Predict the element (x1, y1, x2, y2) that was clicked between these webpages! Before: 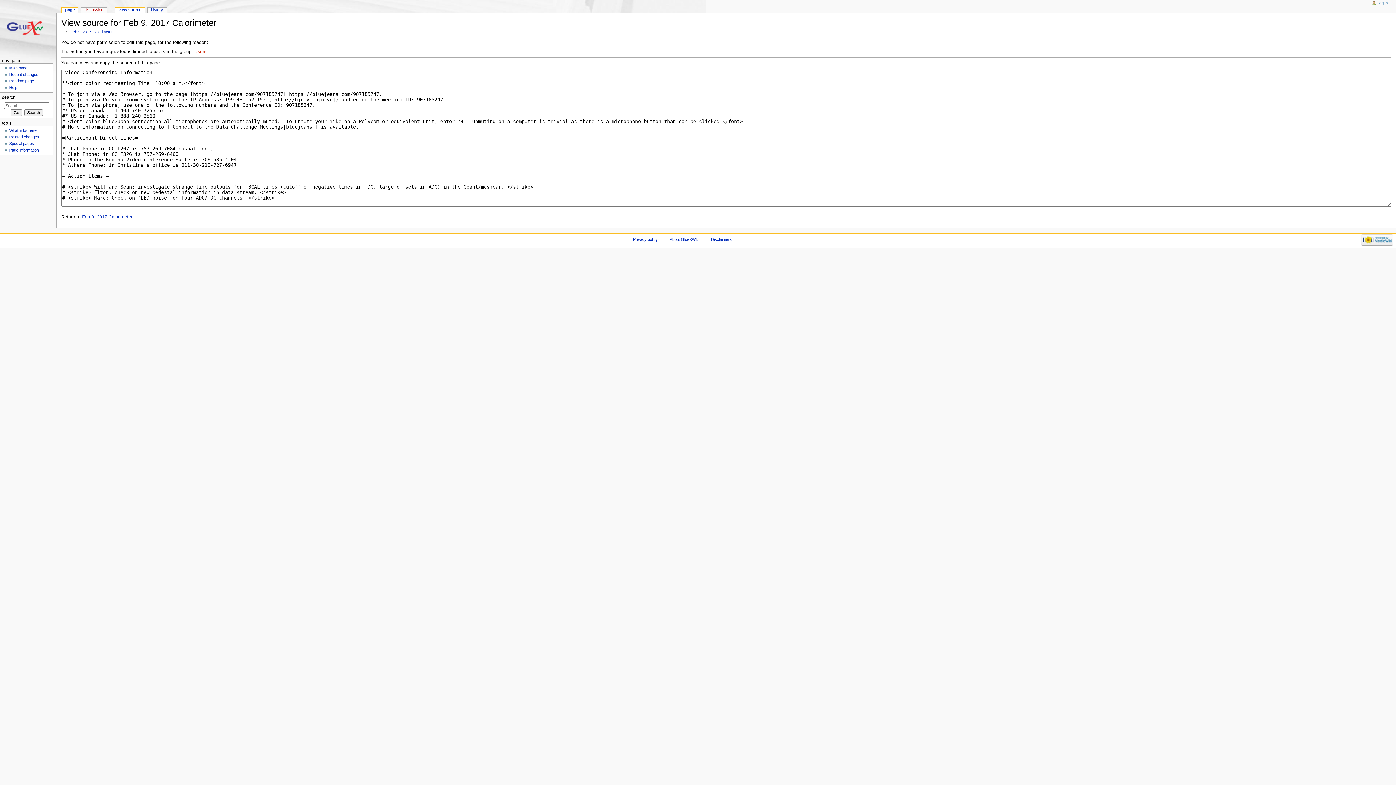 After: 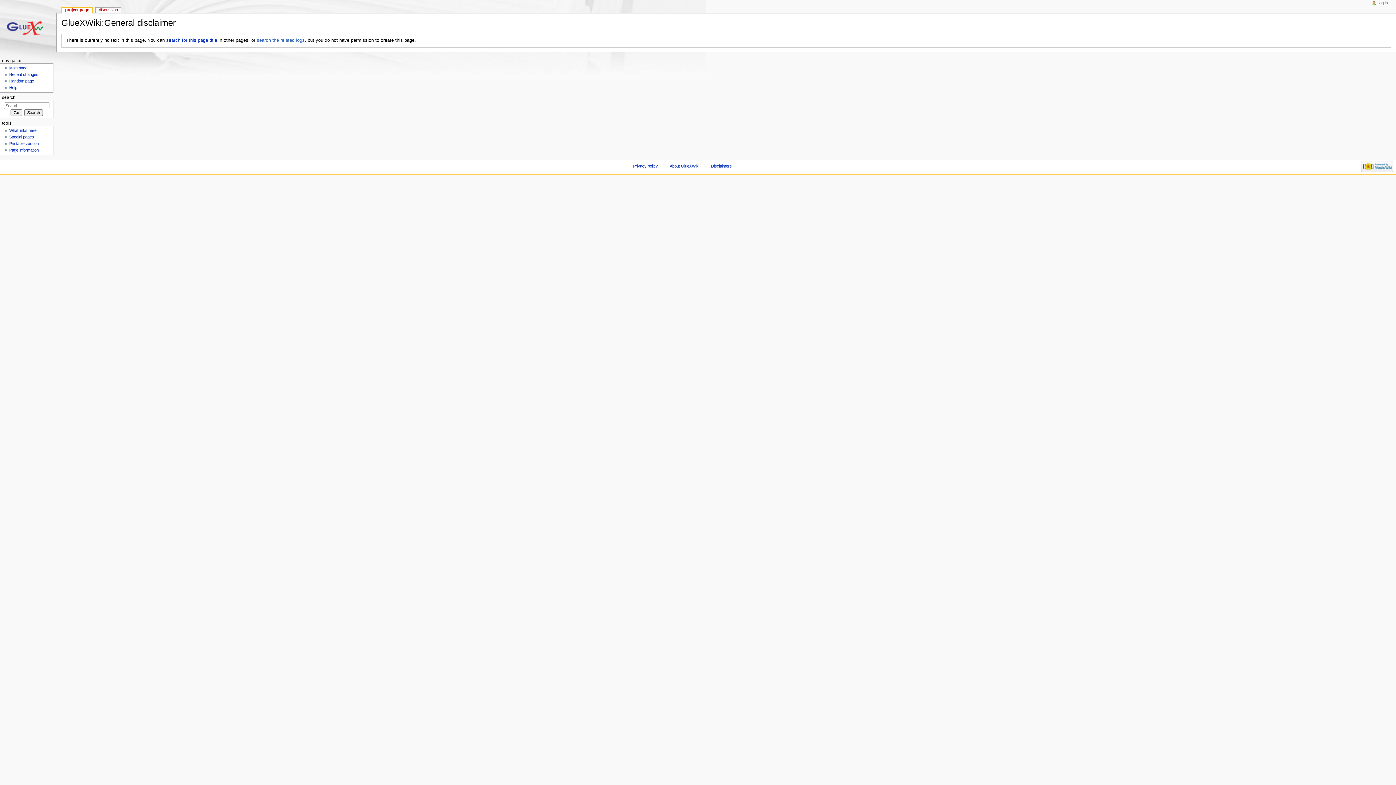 Action: bbox: (711, 237, 731, 241) label: Disclaimers